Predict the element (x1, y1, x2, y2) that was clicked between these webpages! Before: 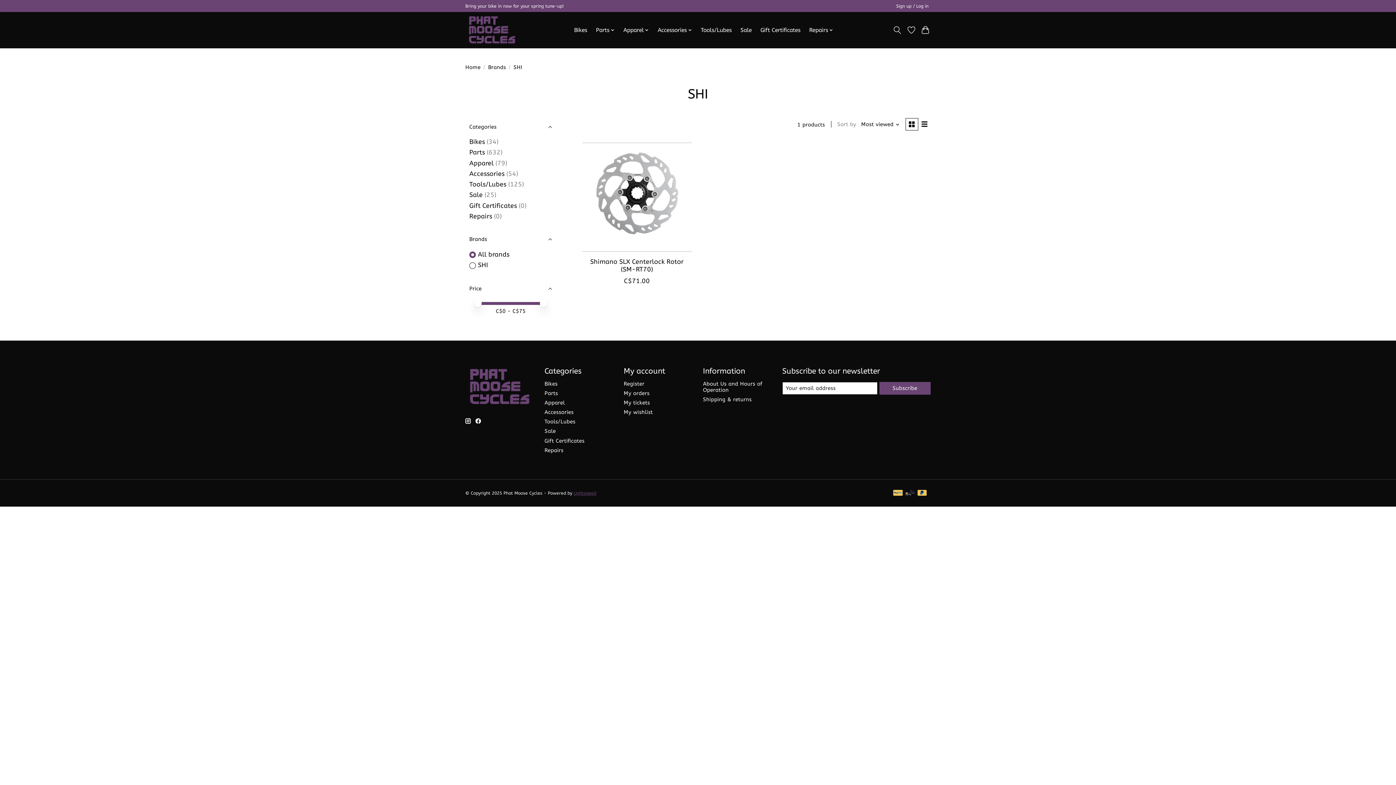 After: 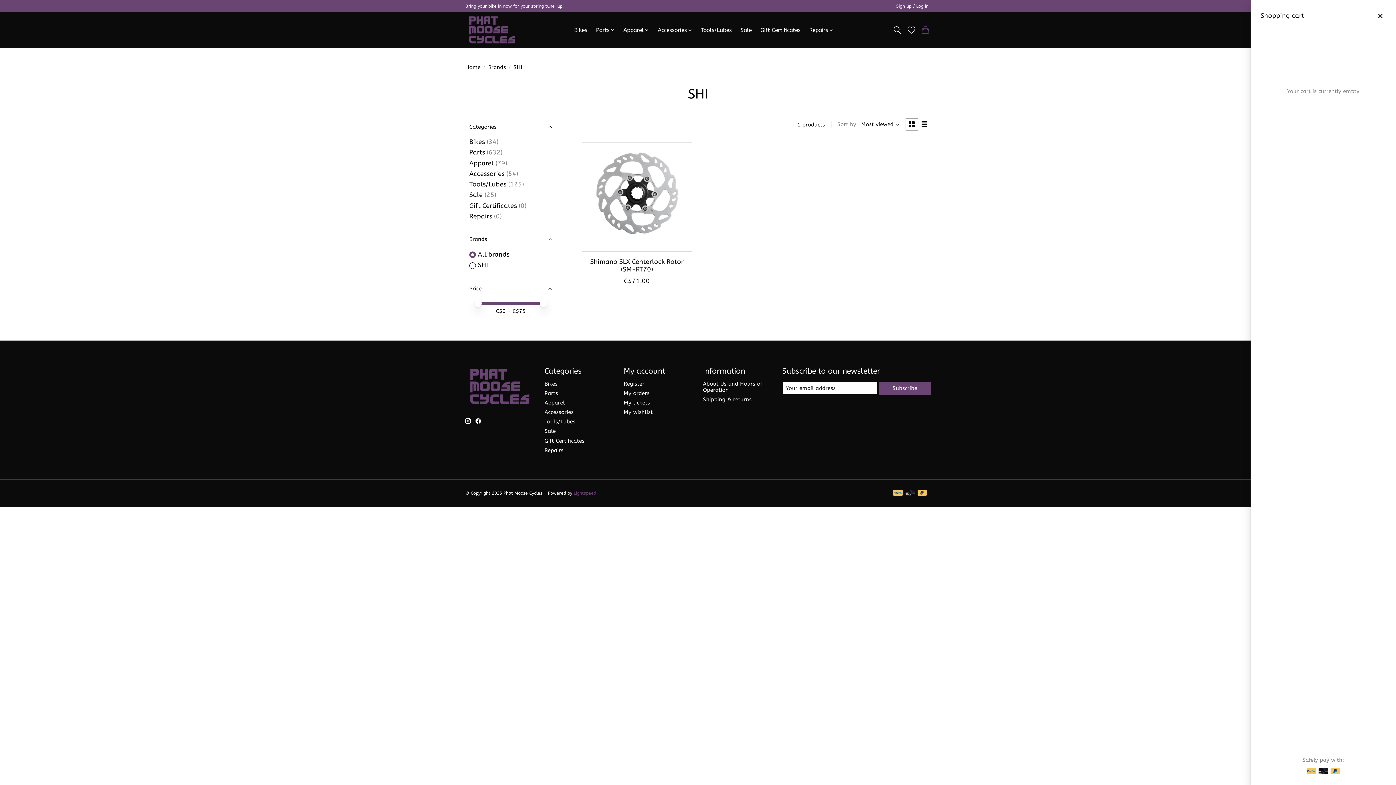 Action: bbox: (920, 23, 930, 36)